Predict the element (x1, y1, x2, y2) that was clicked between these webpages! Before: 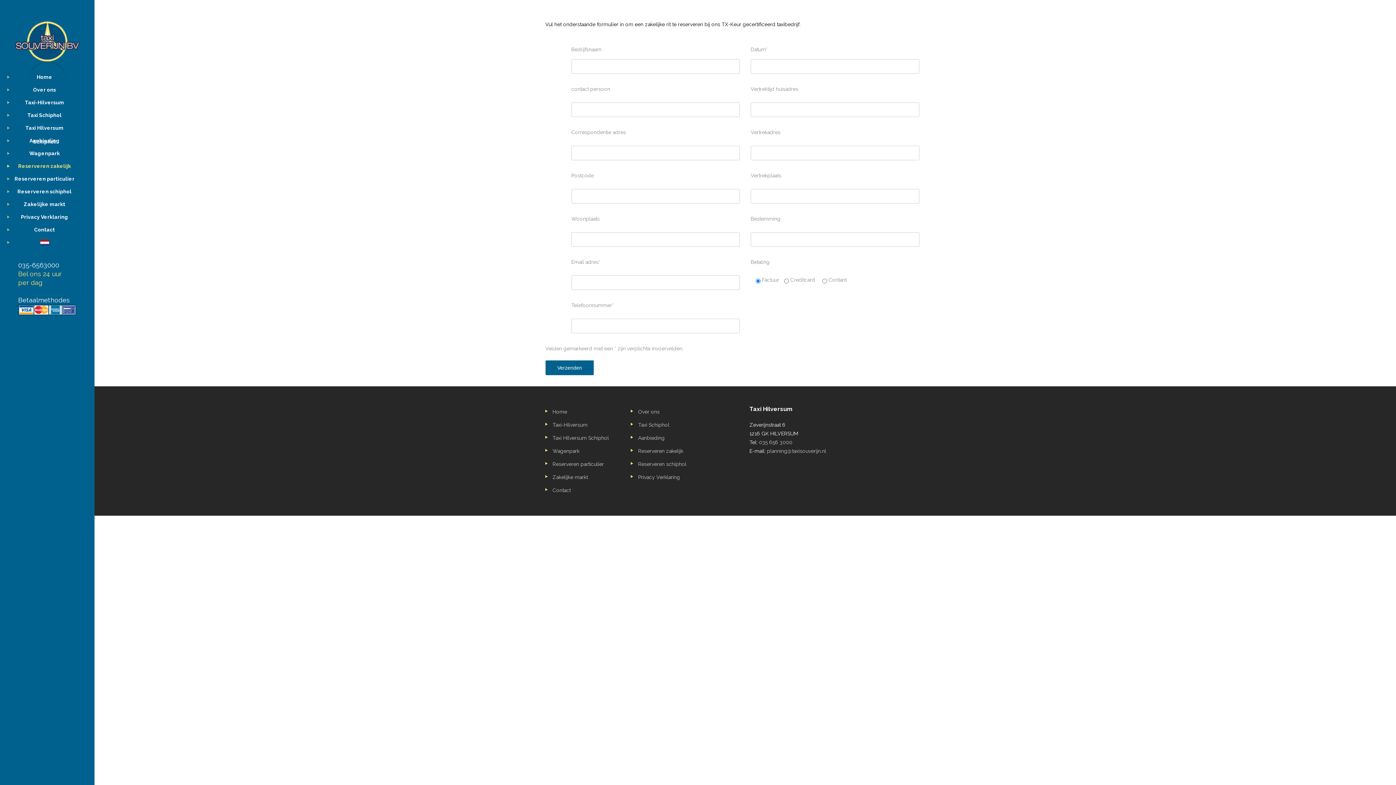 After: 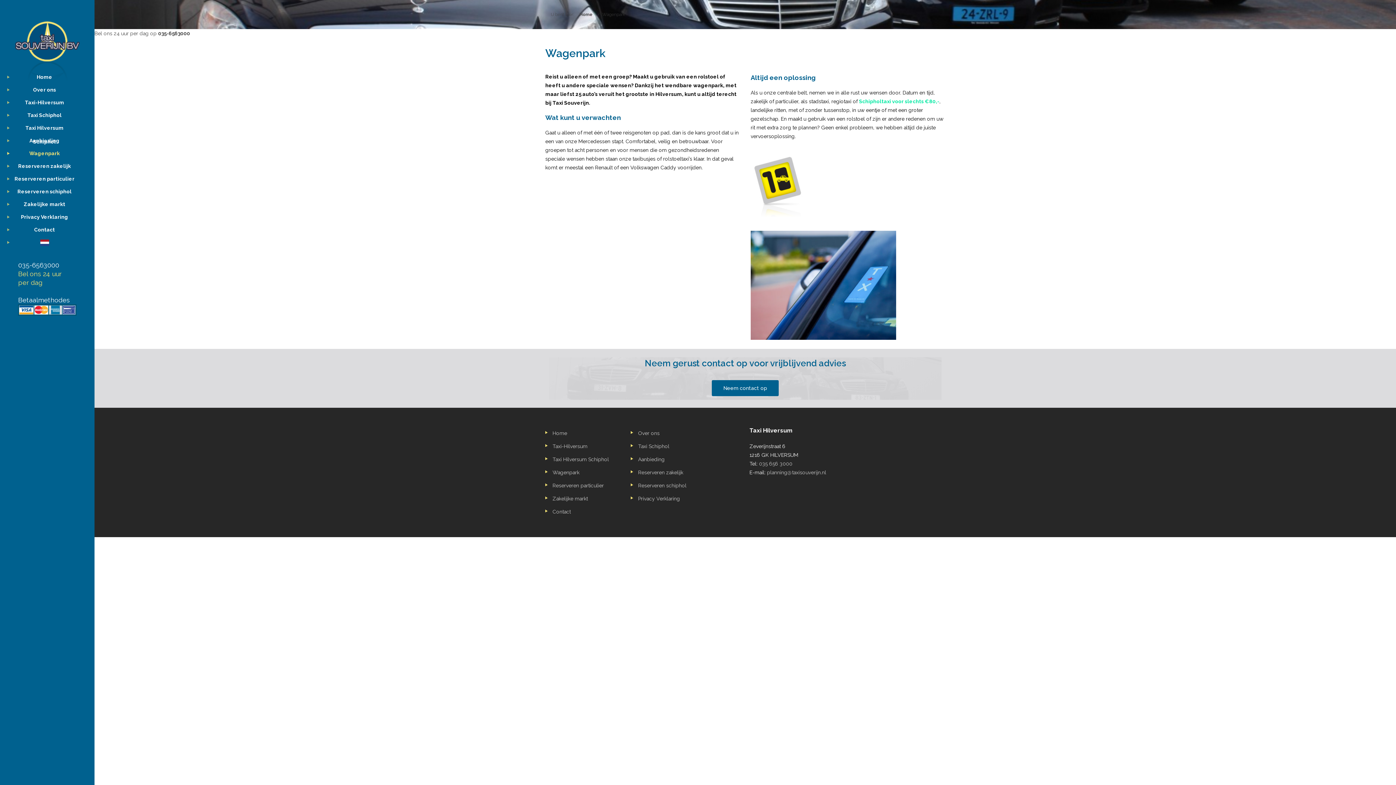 Action: label: Wagenpark bbox: (14, 146, 74, 160)